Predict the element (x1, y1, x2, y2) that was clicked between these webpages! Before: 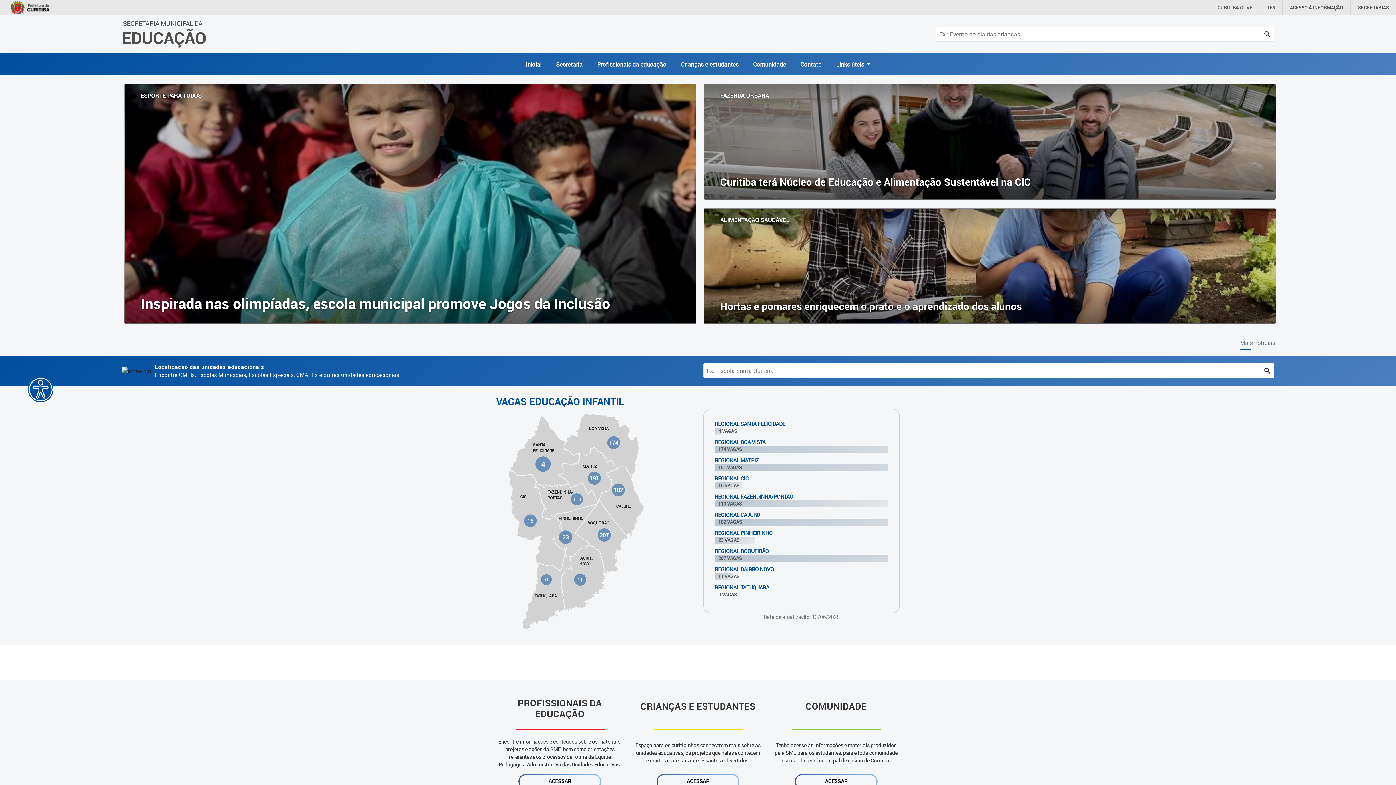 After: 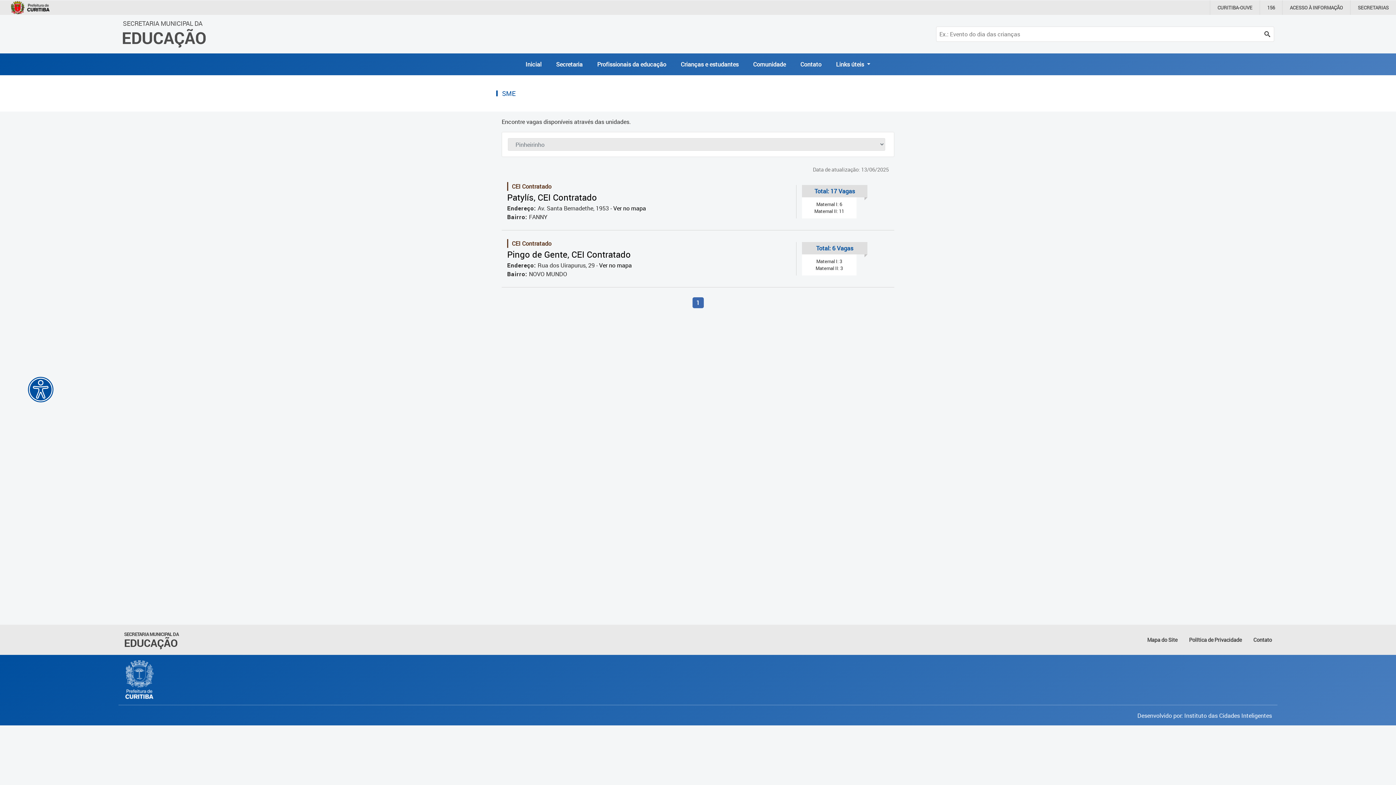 Action: label: REGIONAL PINHEIRINHO bbox: (714, 529, 772, 536)